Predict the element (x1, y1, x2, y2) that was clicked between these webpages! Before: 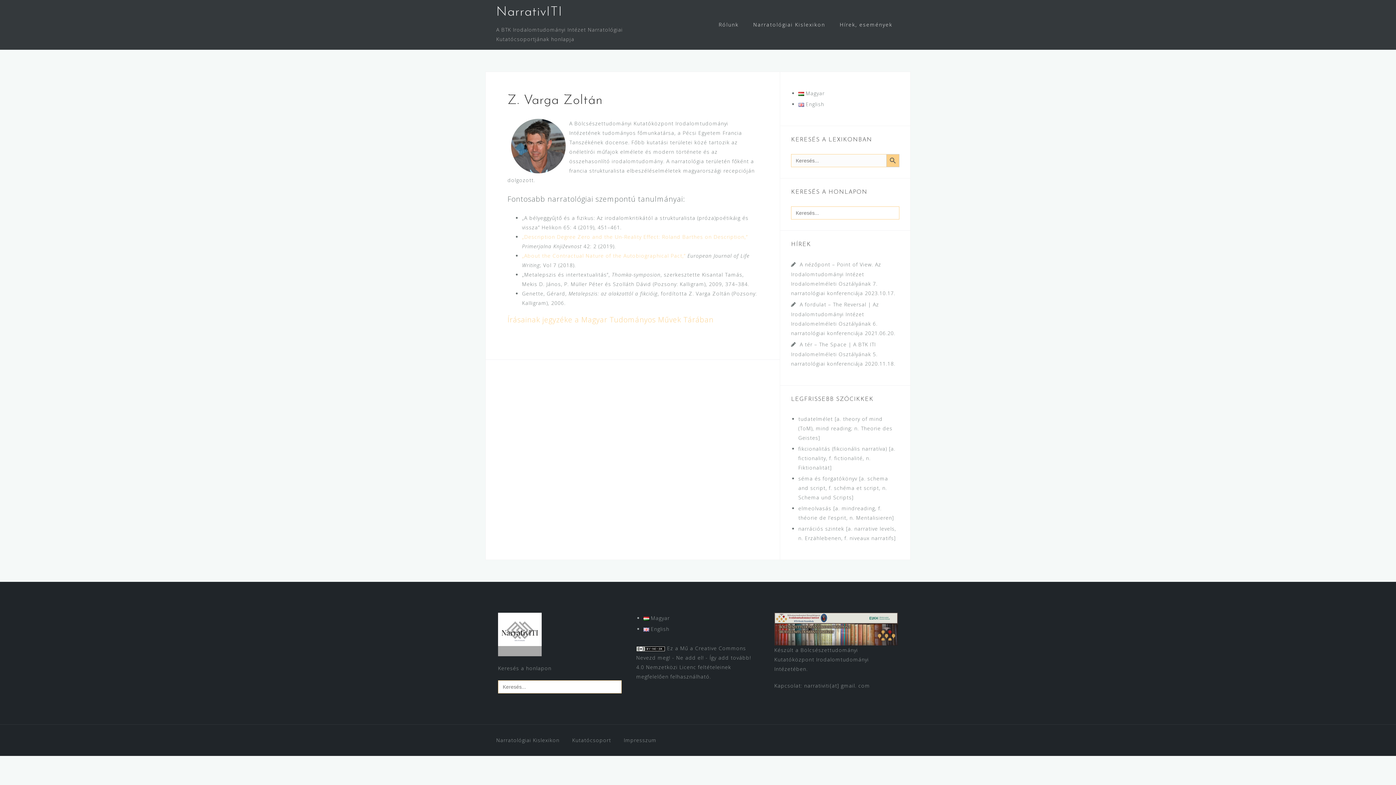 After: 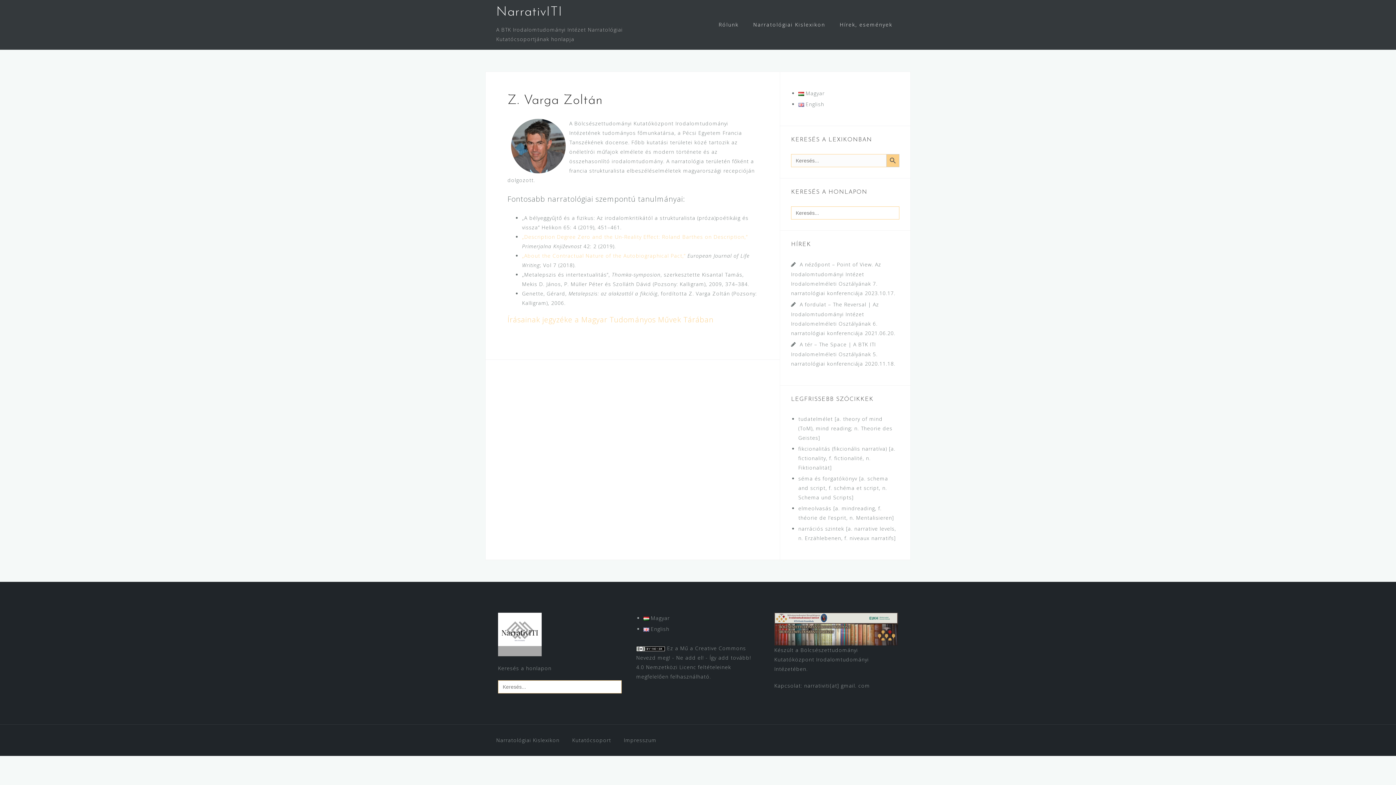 Action: label: Magyar bbox: (643, 614, 669, 621)